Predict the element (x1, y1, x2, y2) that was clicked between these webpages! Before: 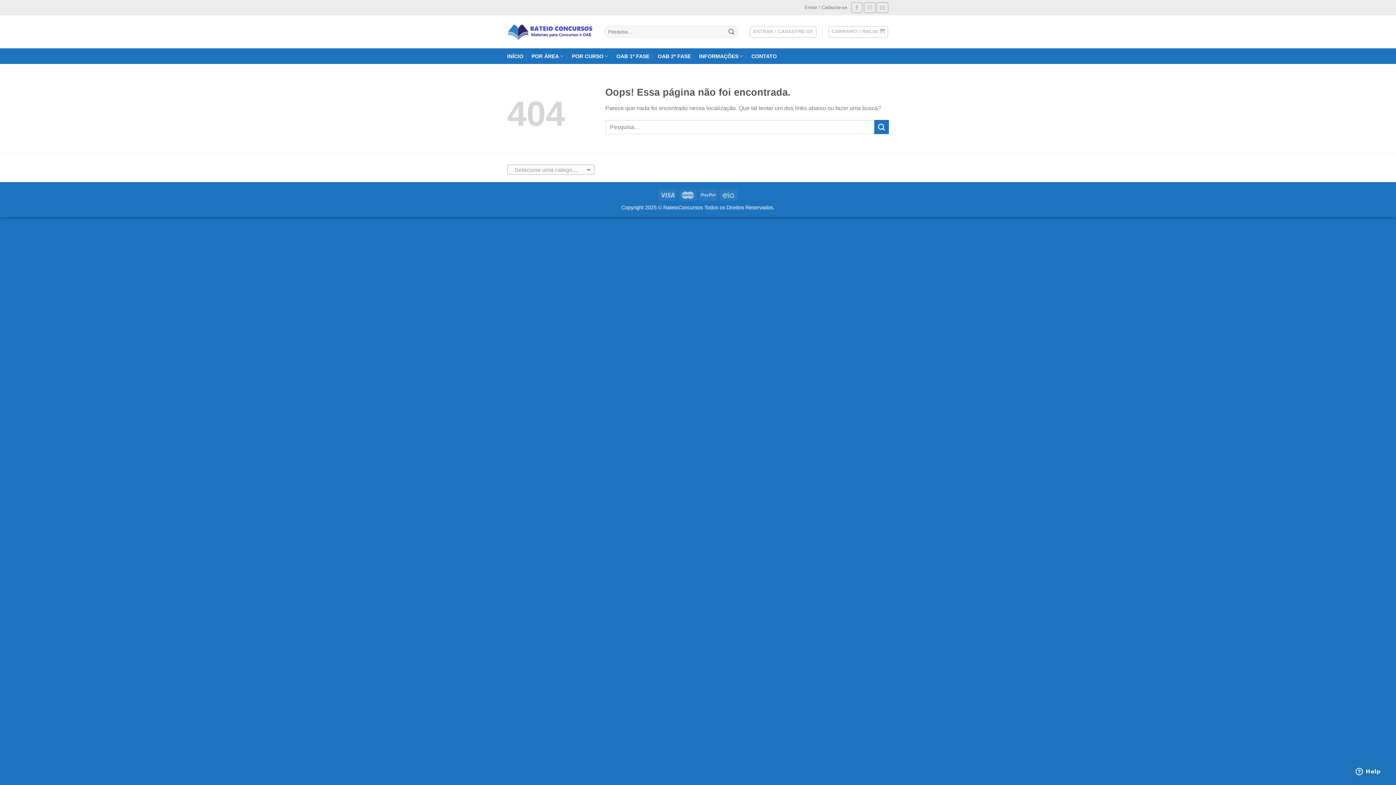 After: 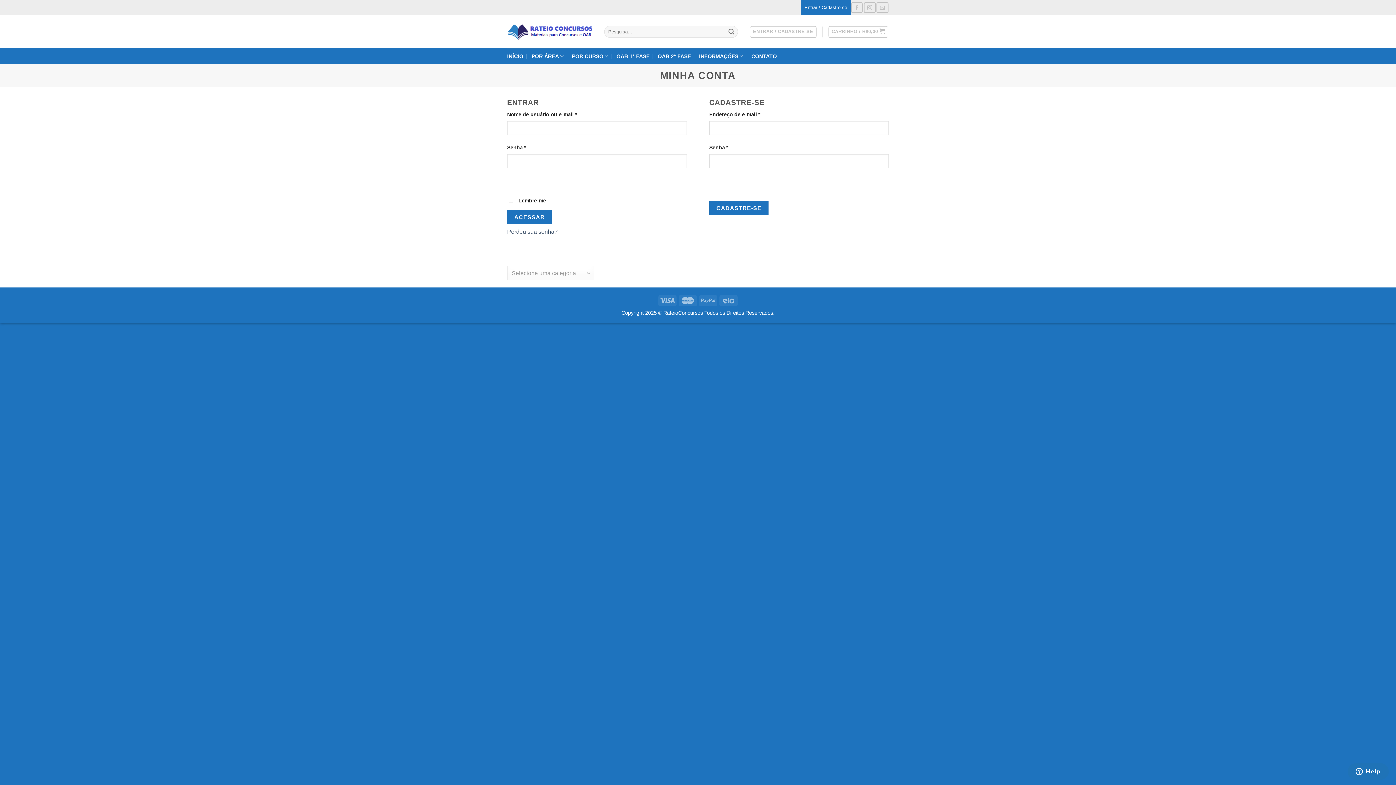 Action: label: Entrar / Cadastre-se bbox: (801, 0, 850, 15)